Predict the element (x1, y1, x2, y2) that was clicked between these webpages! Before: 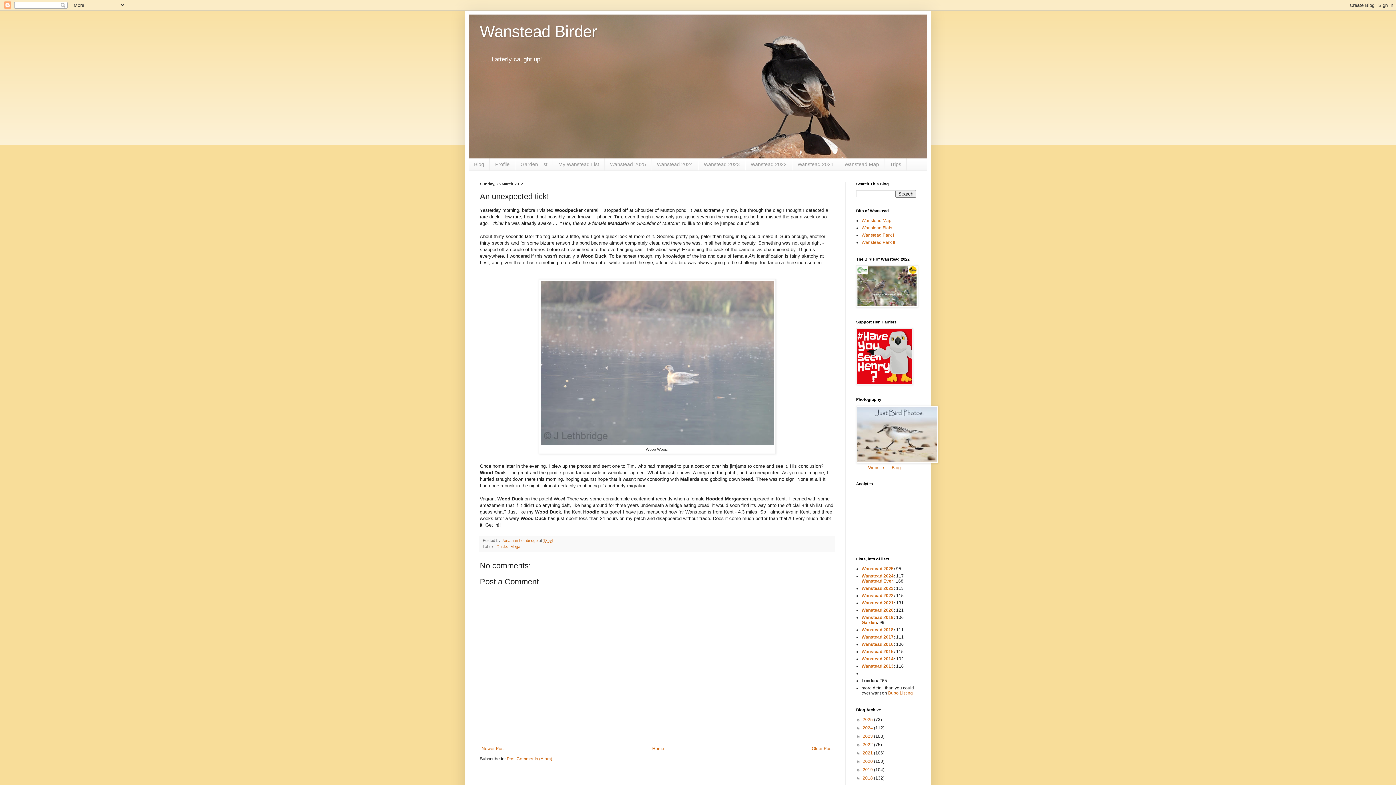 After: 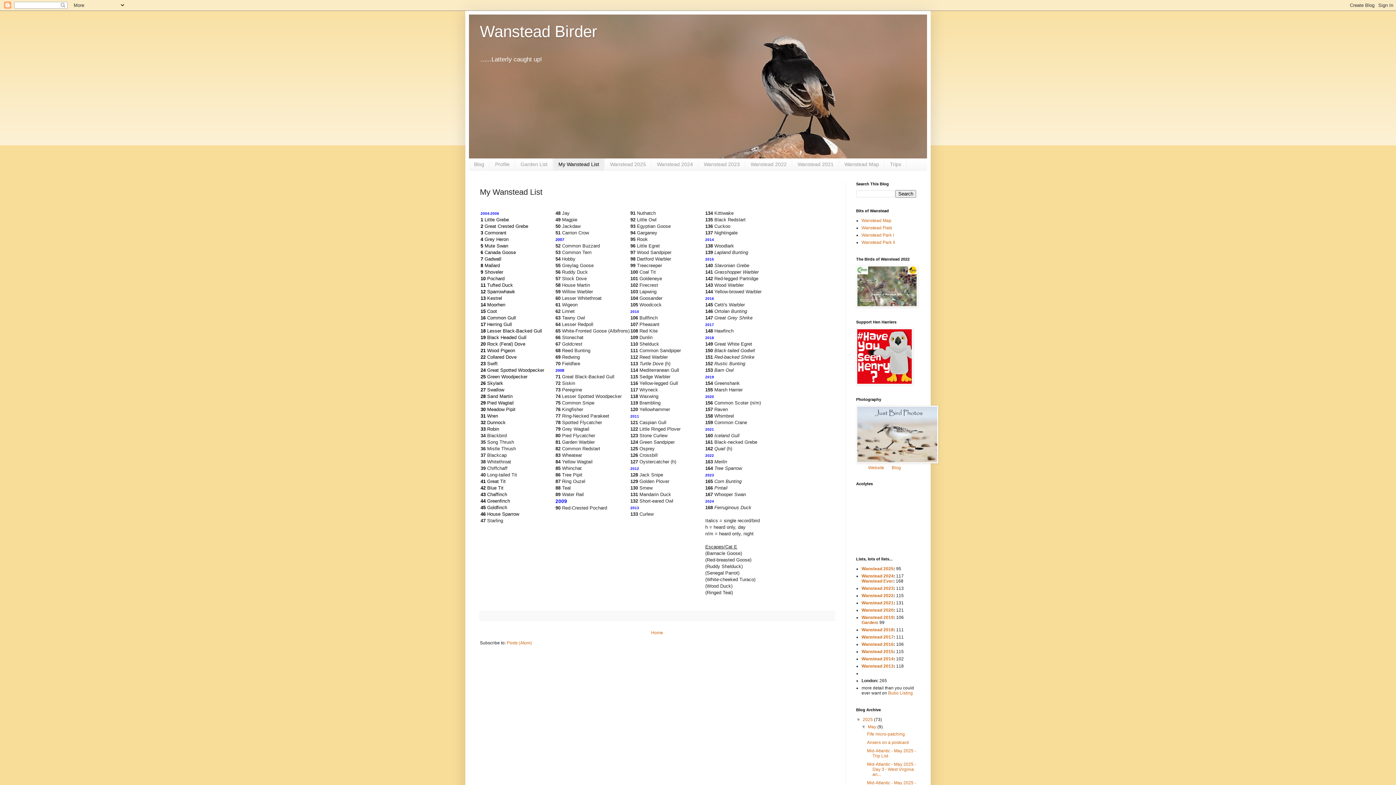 Action: bbox: (553, 158, 604, 170) label: My Wanstead List